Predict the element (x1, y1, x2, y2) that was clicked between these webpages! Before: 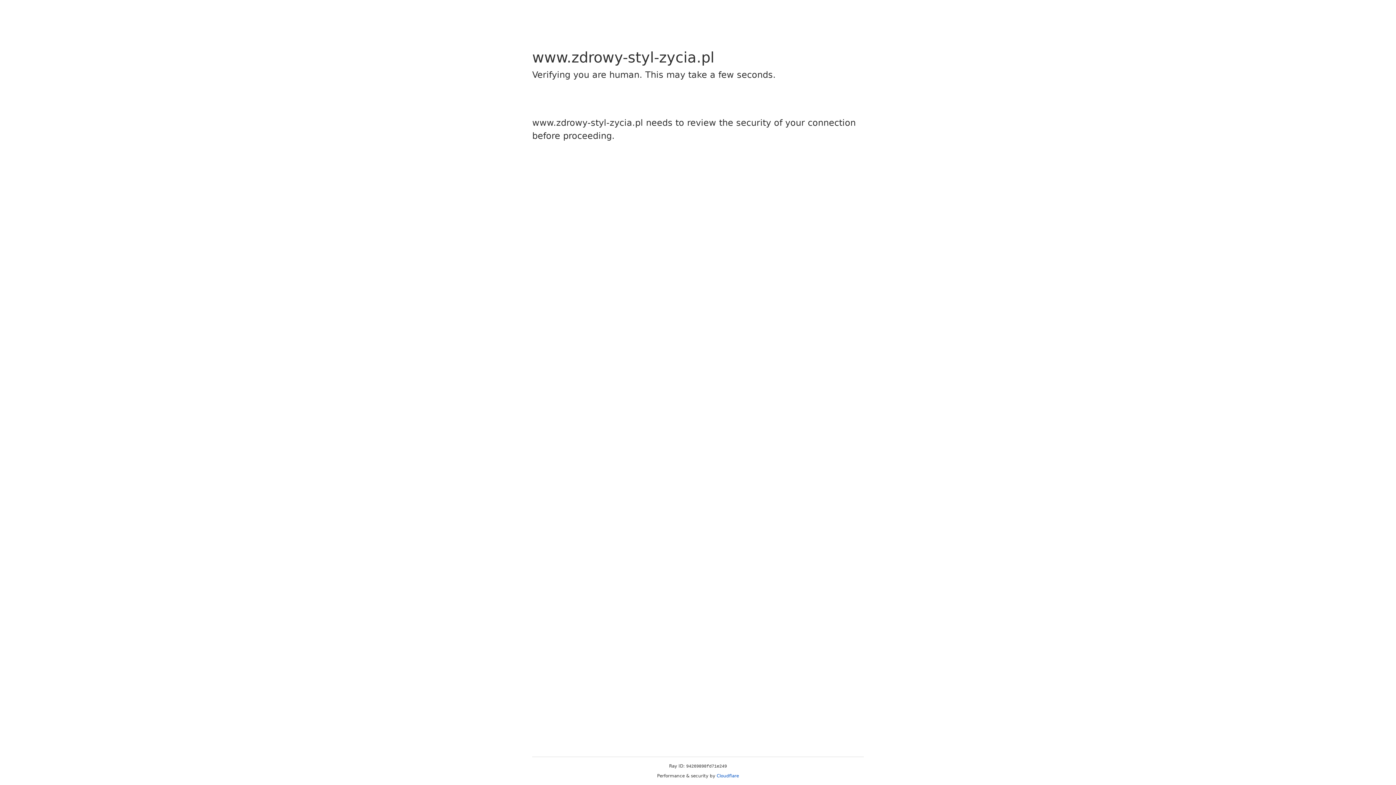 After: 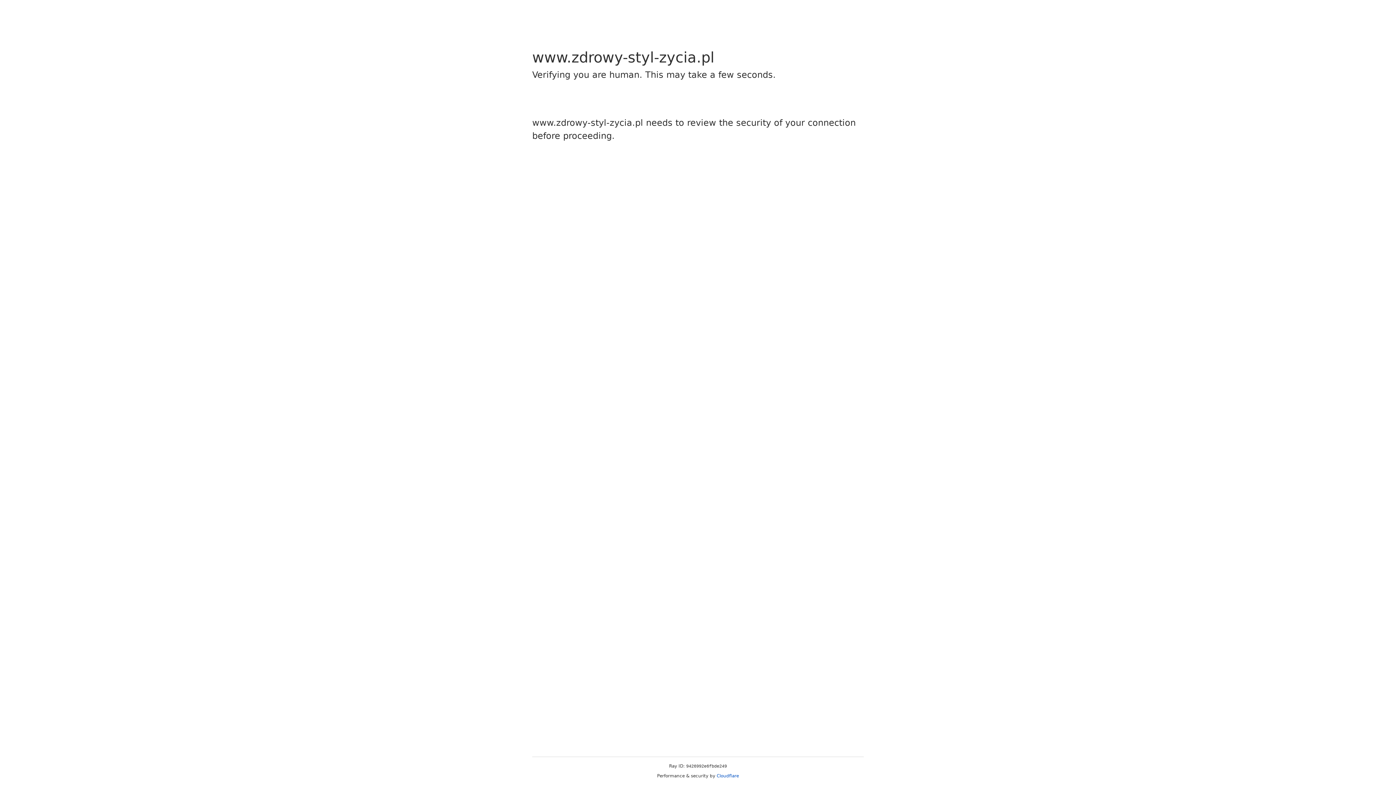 Action: bbox: (716, 773, 739, 778) label: Cloudflare